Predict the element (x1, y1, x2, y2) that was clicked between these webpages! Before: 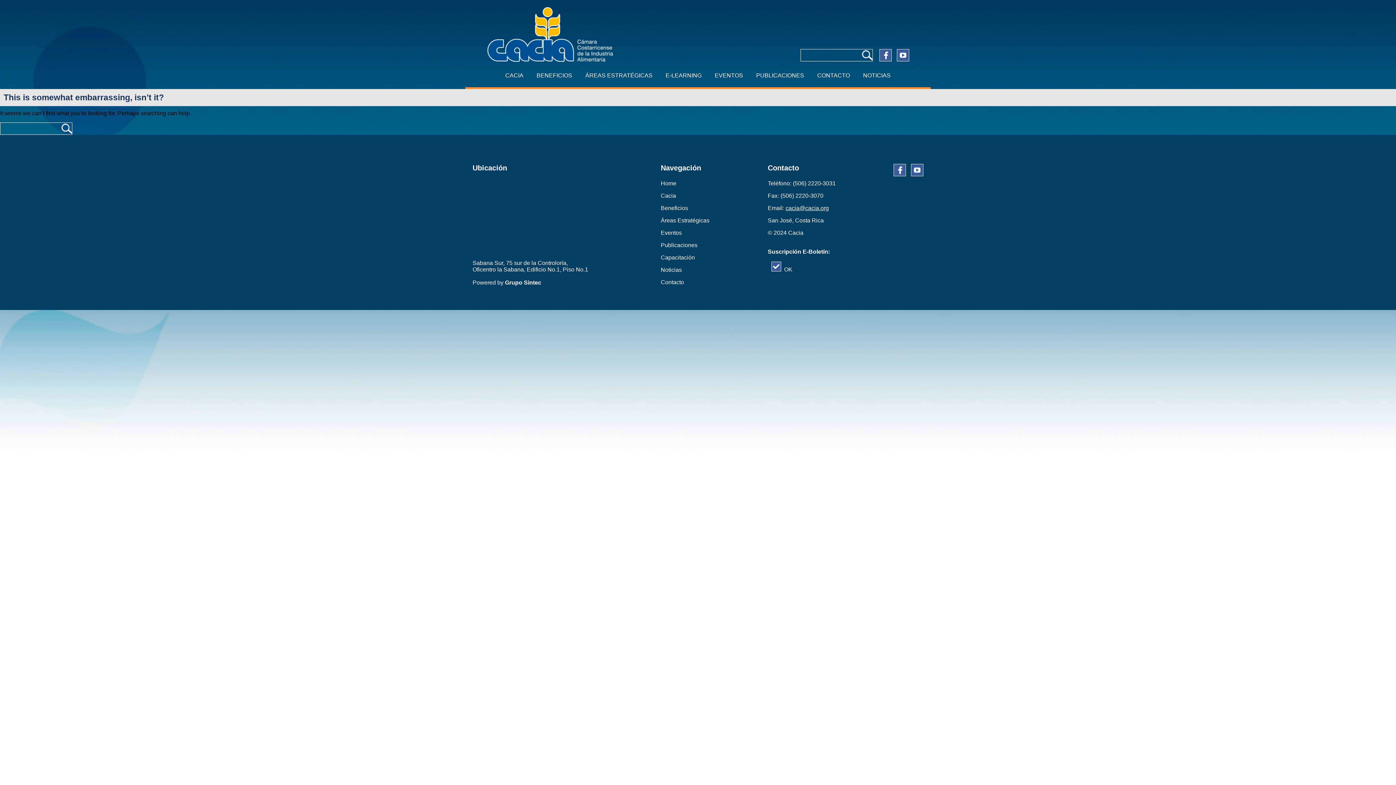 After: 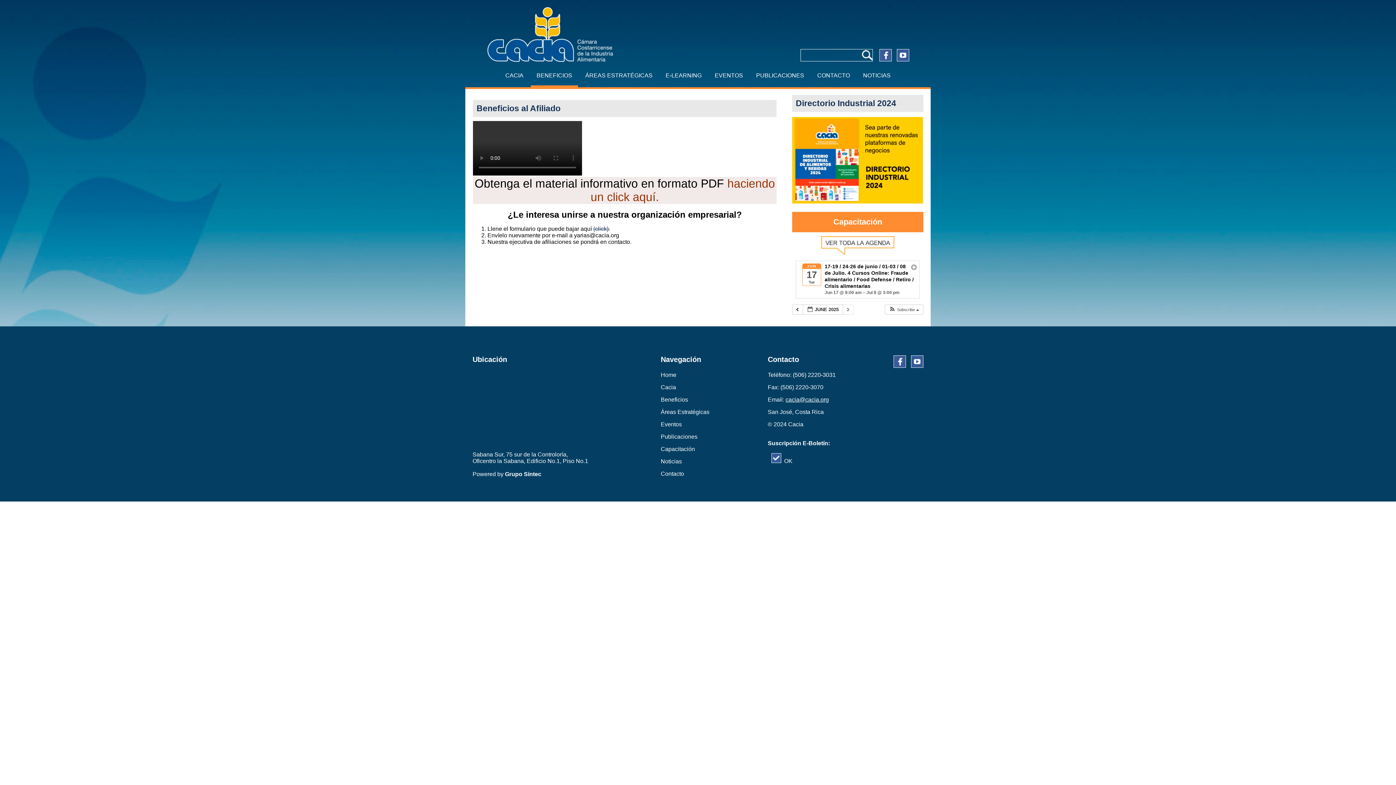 Action: bbox: (530, 63, 578, 87) label: BENEFICIOS